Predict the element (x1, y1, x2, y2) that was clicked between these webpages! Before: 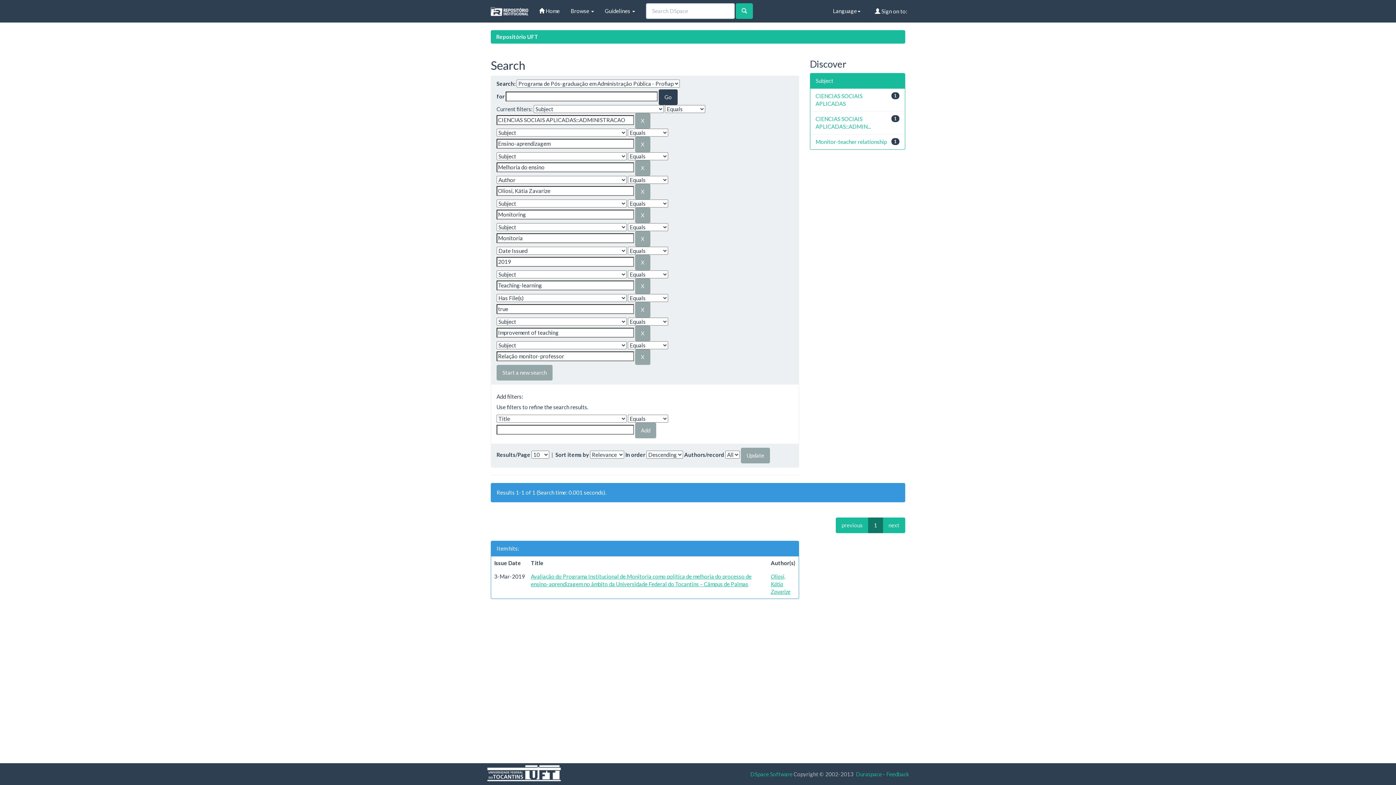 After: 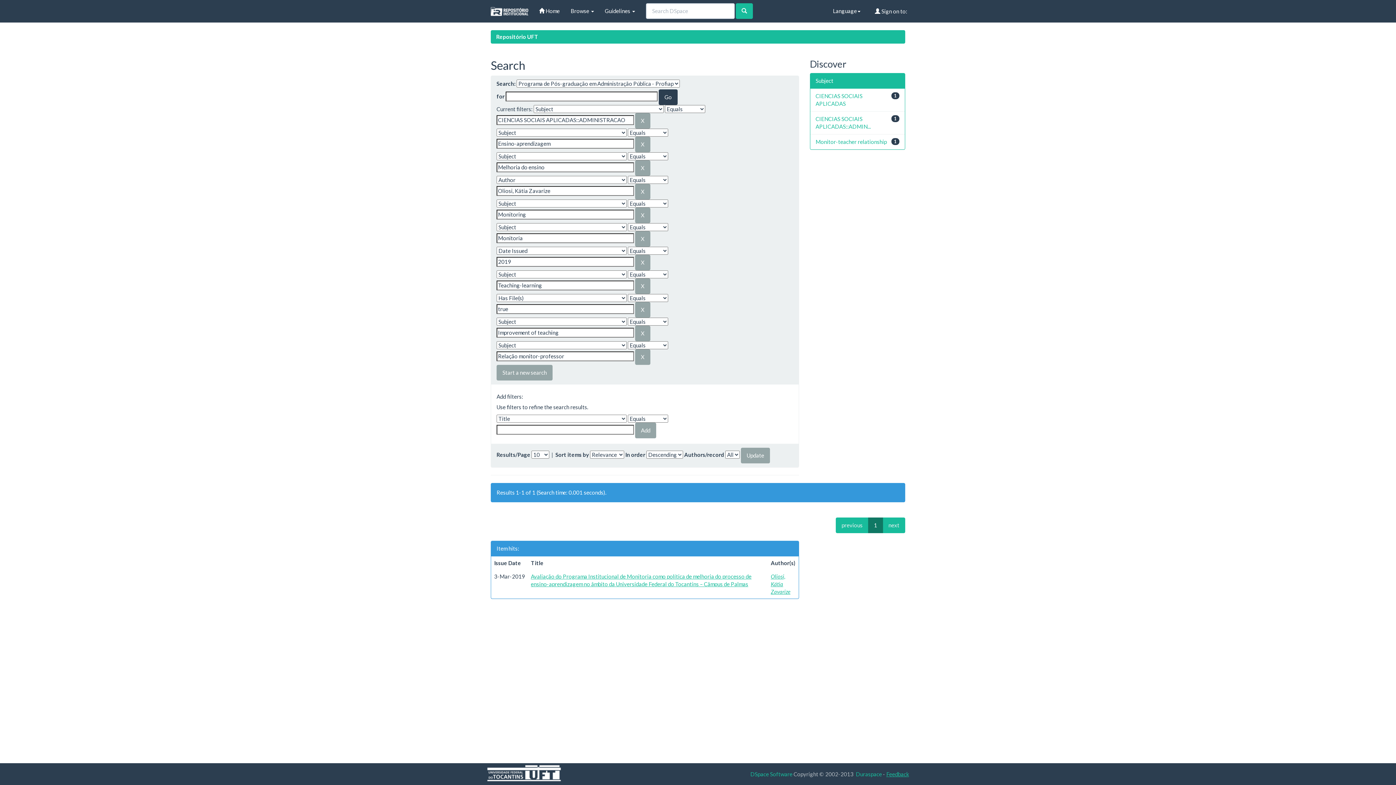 Action: label: Feedback bbox: (886, 771, 909, 777)